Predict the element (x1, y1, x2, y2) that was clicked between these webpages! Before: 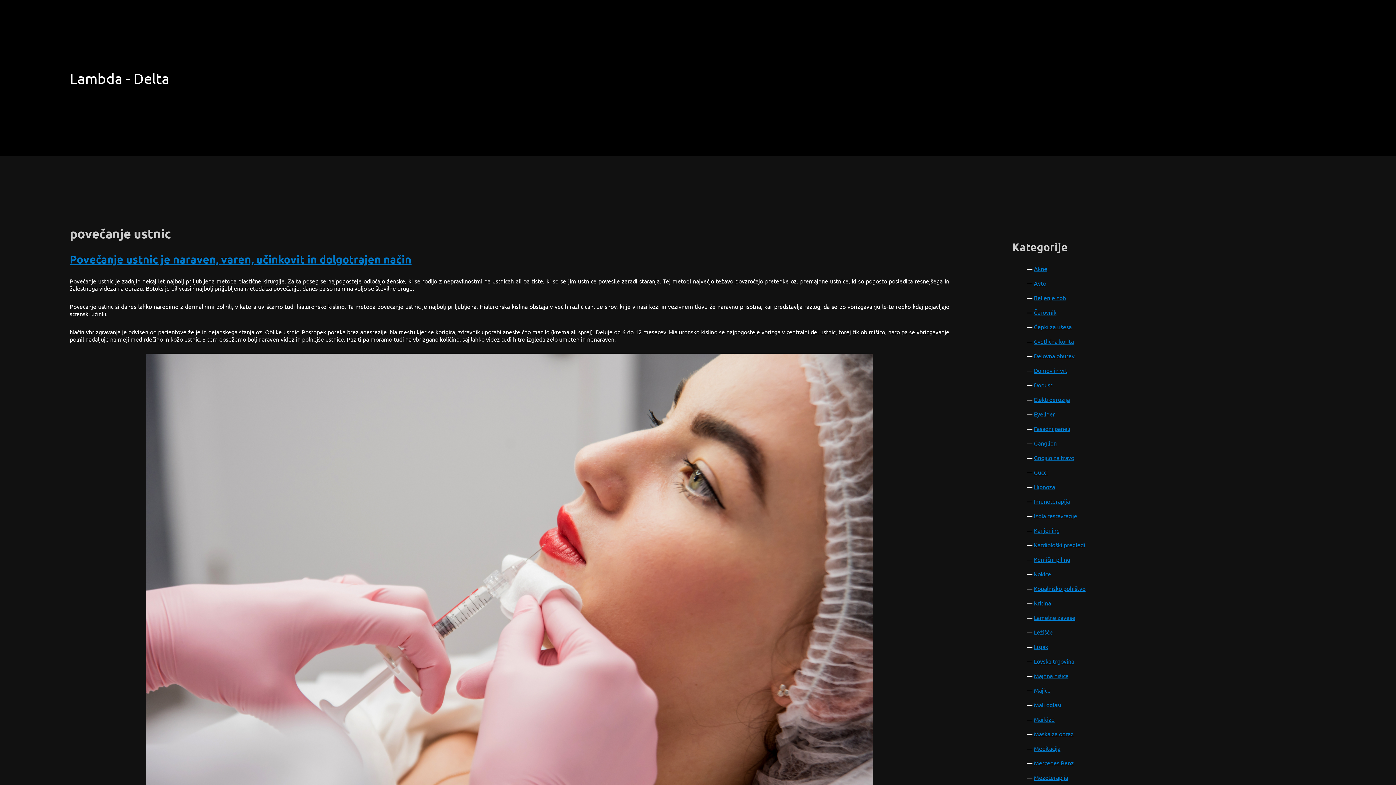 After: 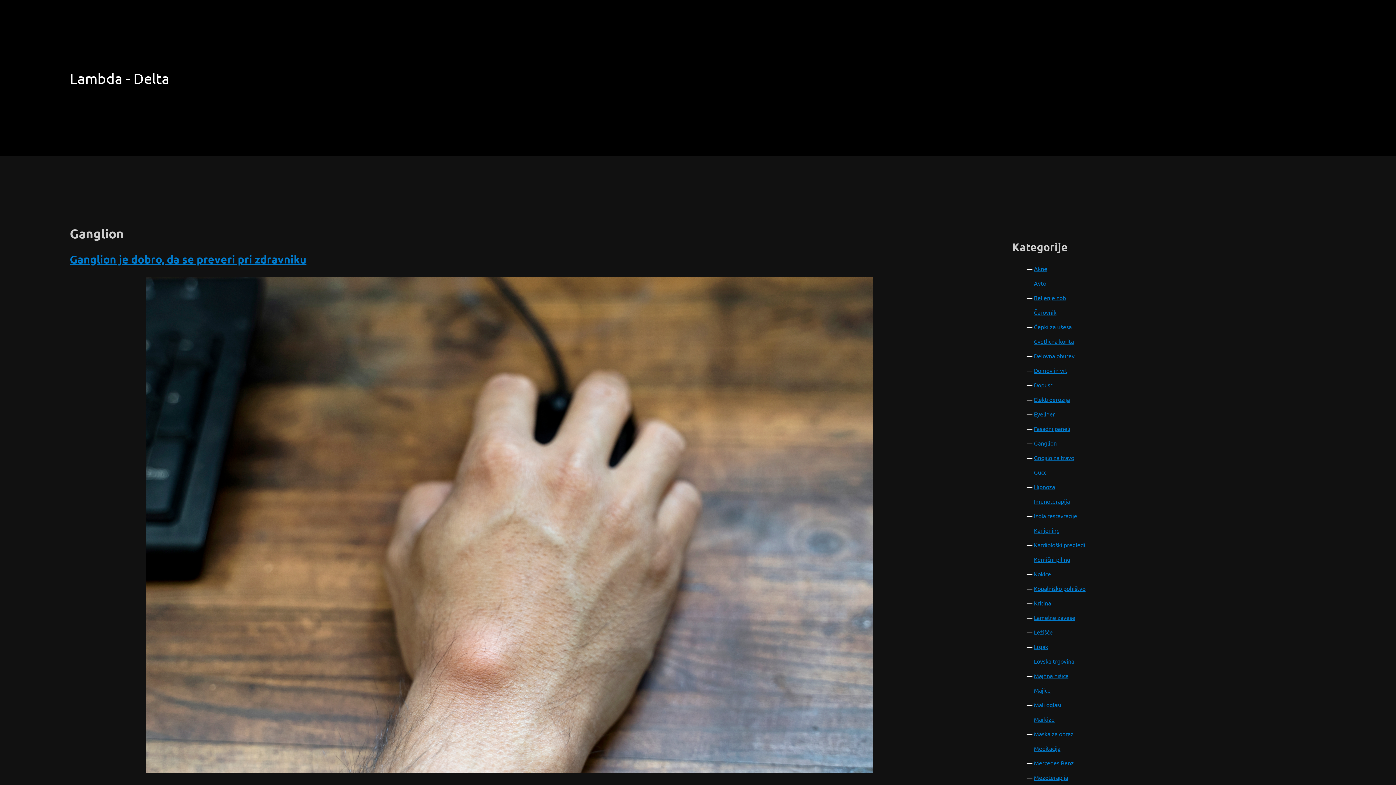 Action: bbox: (1034, 439, 1057, 446) label: Ganglion